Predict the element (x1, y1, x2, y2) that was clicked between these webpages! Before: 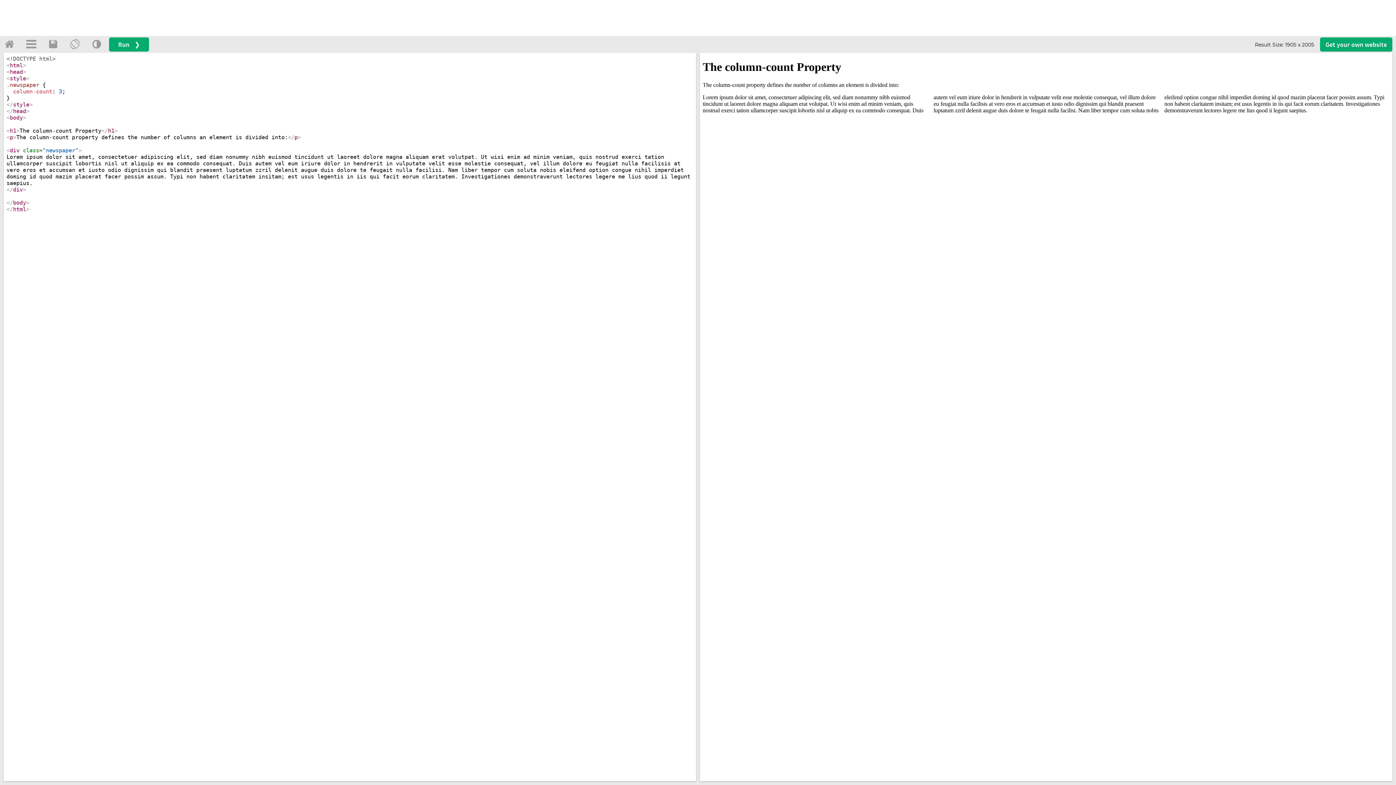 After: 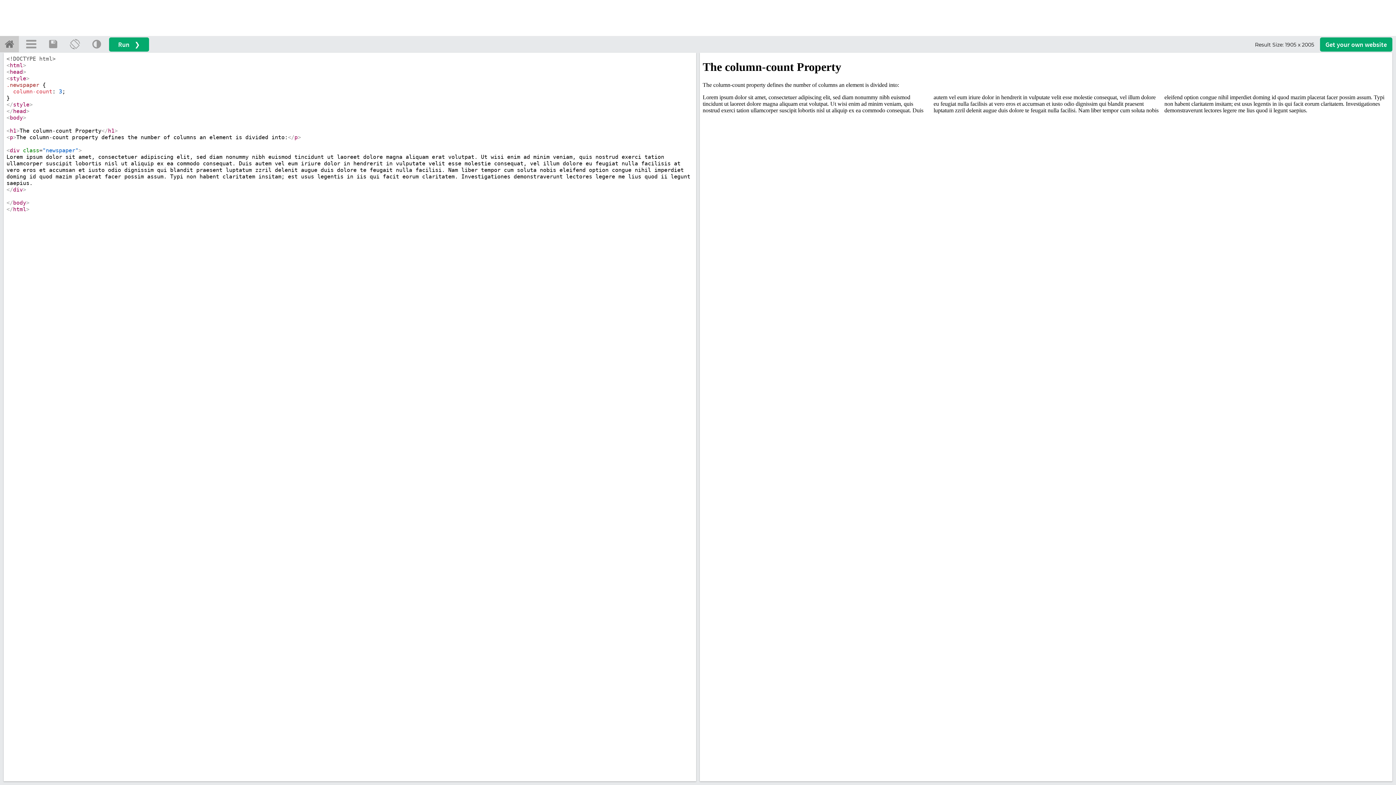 Action: bbox: (0, 35, 18, 52)